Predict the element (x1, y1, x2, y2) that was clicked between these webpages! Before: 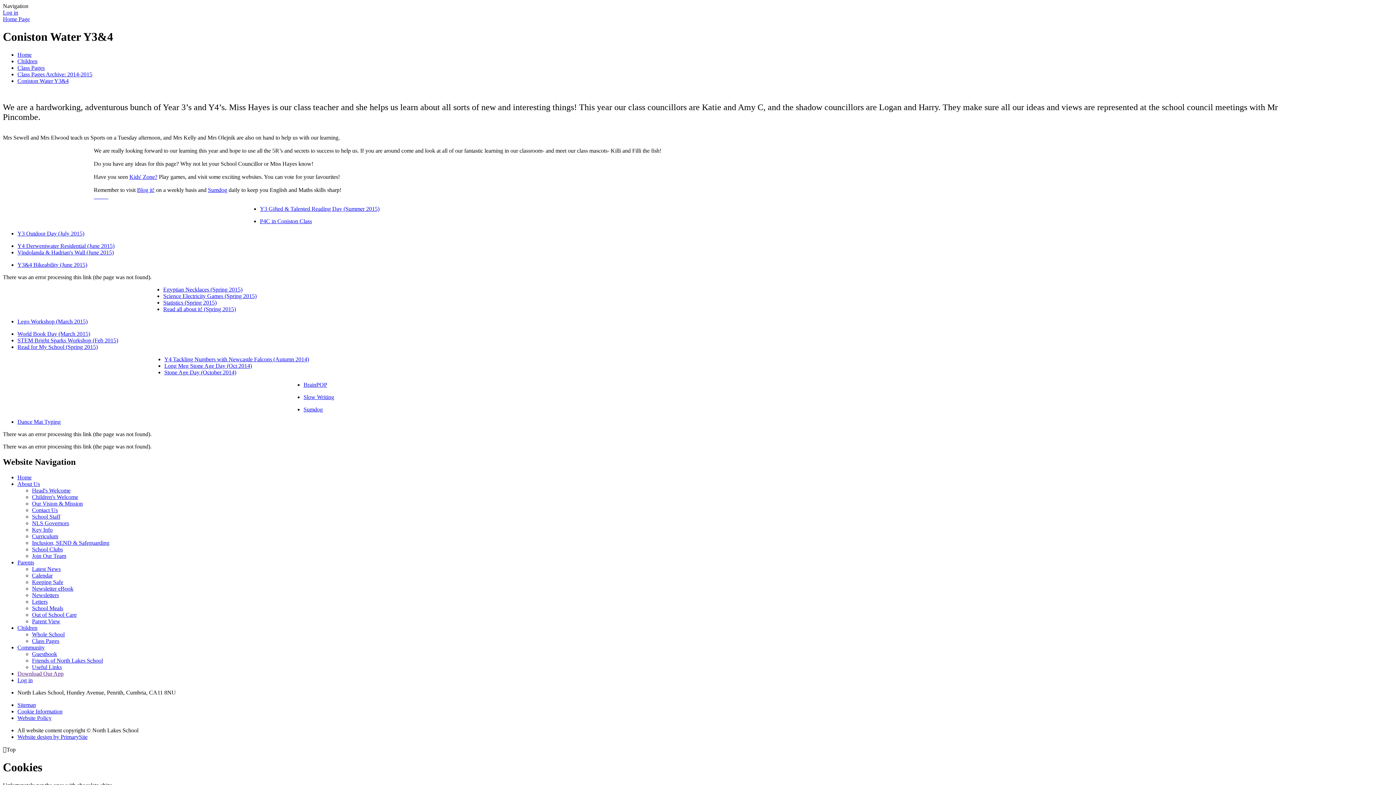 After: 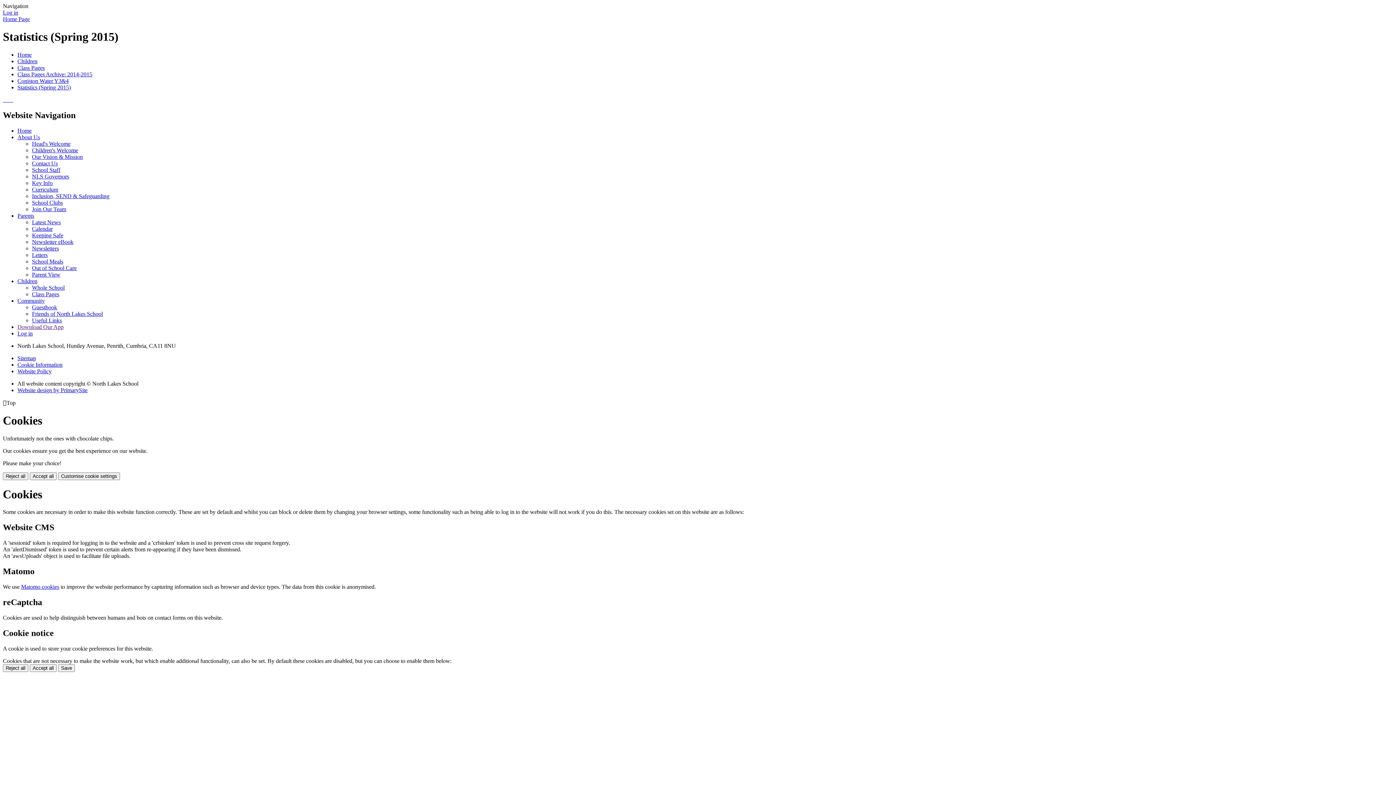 Action: bbox: (163, 299, 216, 305) label: Statistics (Spring 2015)